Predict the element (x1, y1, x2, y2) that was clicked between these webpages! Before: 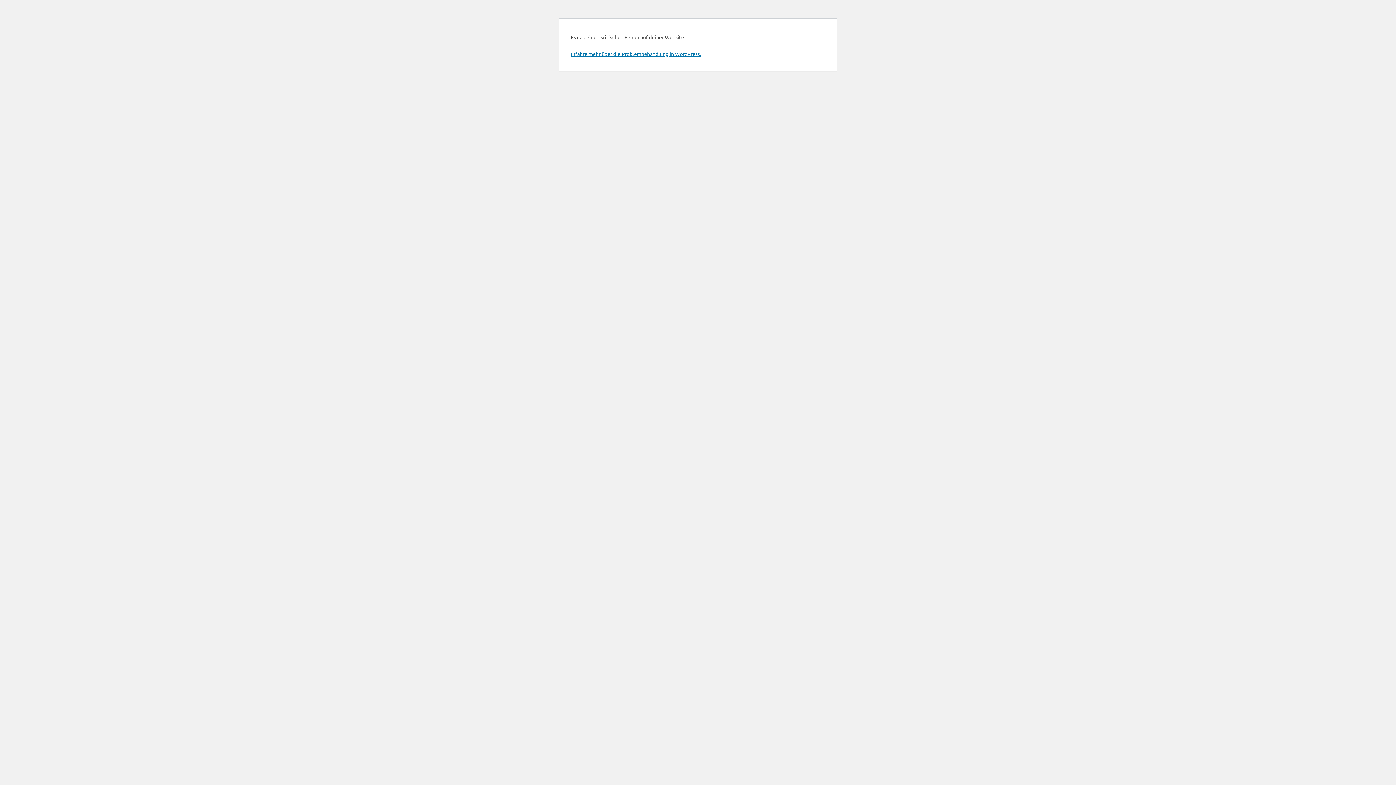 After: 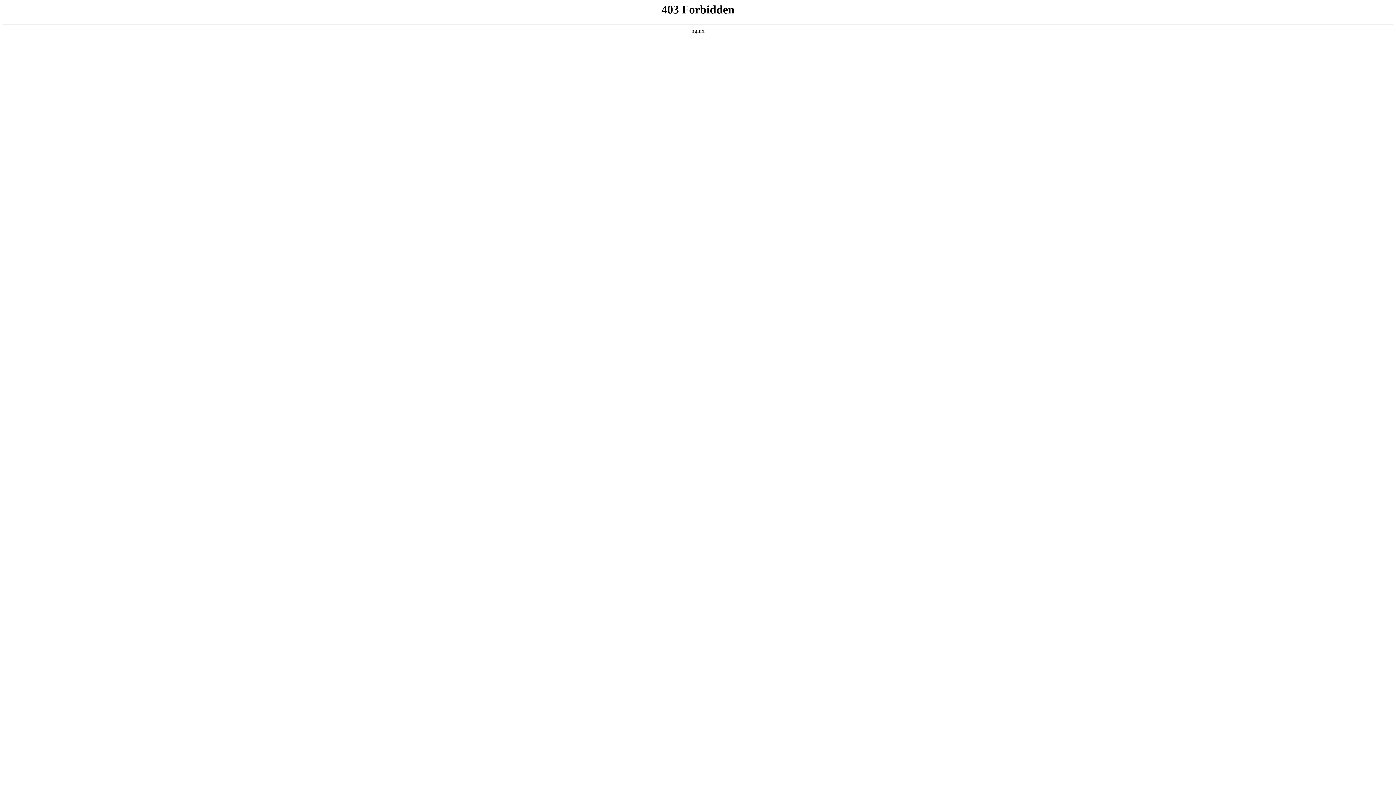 Action: bbox: (570, 50, 701, 57) label: Erfahre mehr über die Problembehandlung in WordPress.